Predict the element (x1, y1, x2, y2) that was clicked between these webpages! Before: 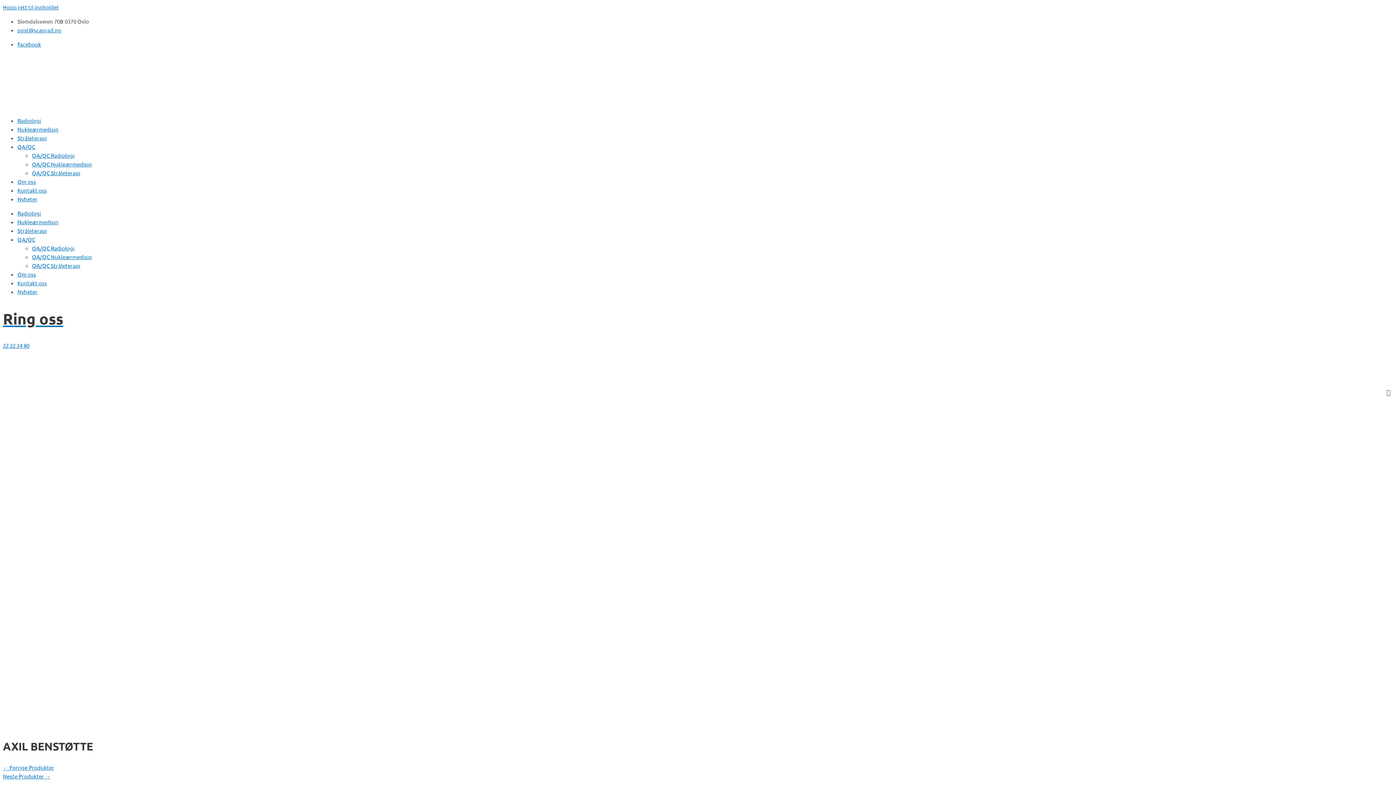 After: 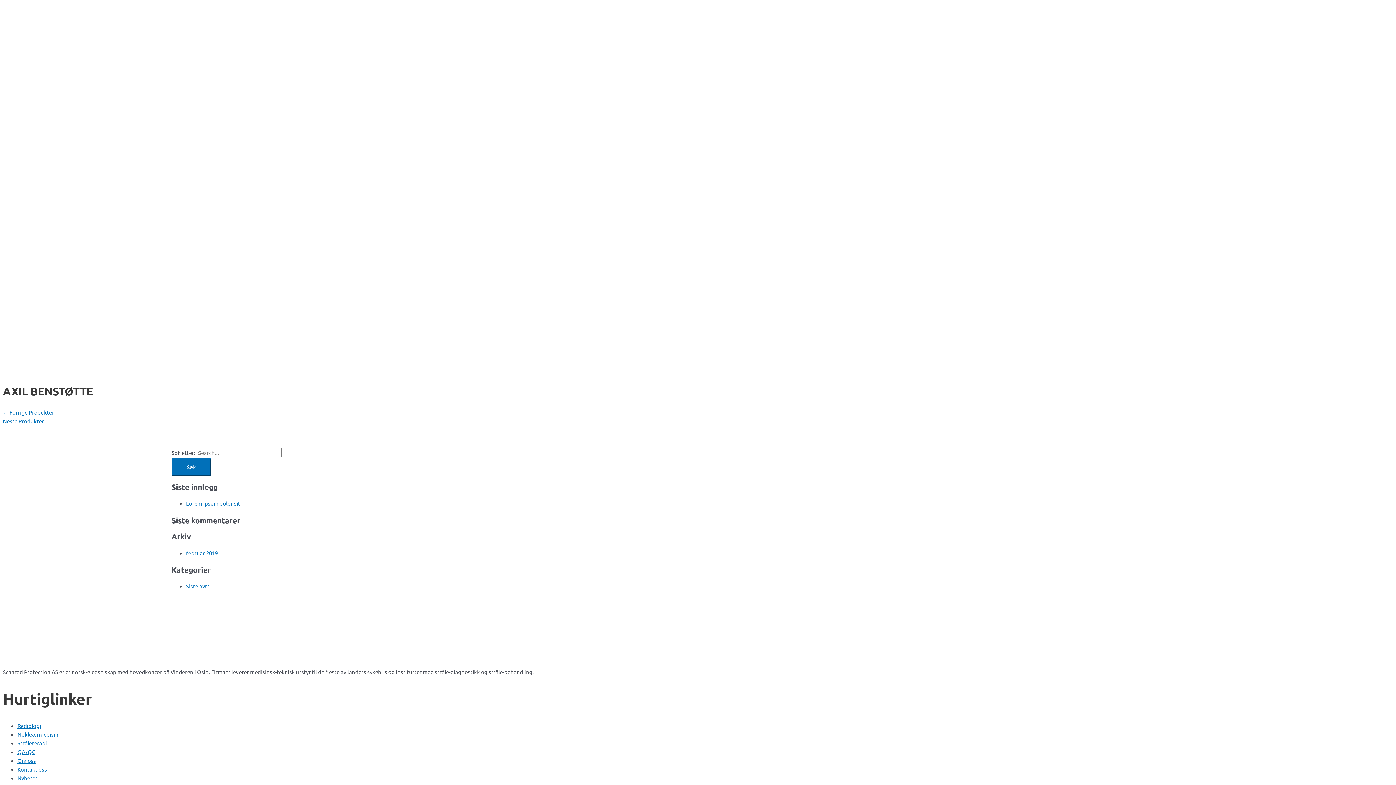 Action: label: Hopp rett til innholdet bbox: (2, 3, 58, 10)